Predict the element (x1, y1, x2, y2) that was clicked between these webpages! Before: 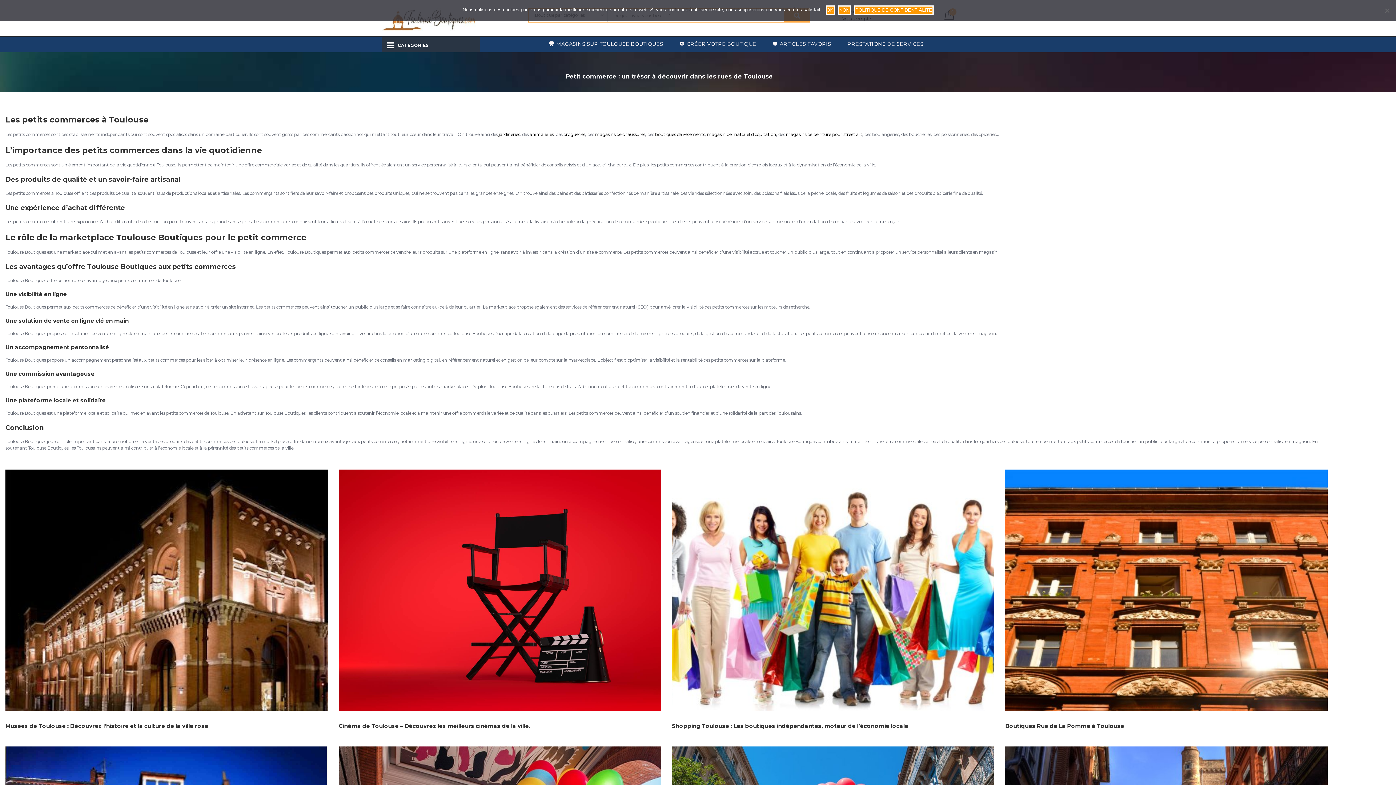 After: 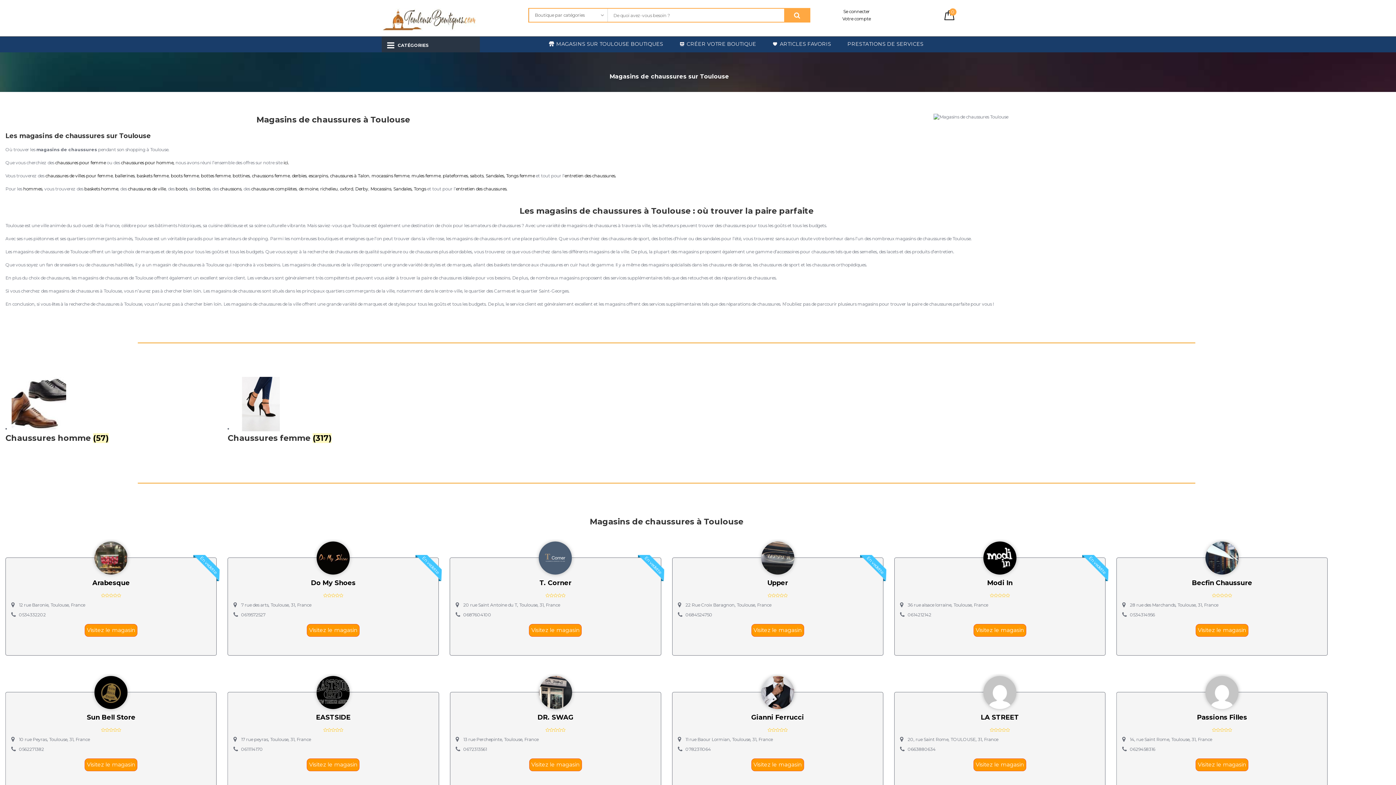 Action: bbox: (595, 131, 645, 137) label: magasins de chaussures